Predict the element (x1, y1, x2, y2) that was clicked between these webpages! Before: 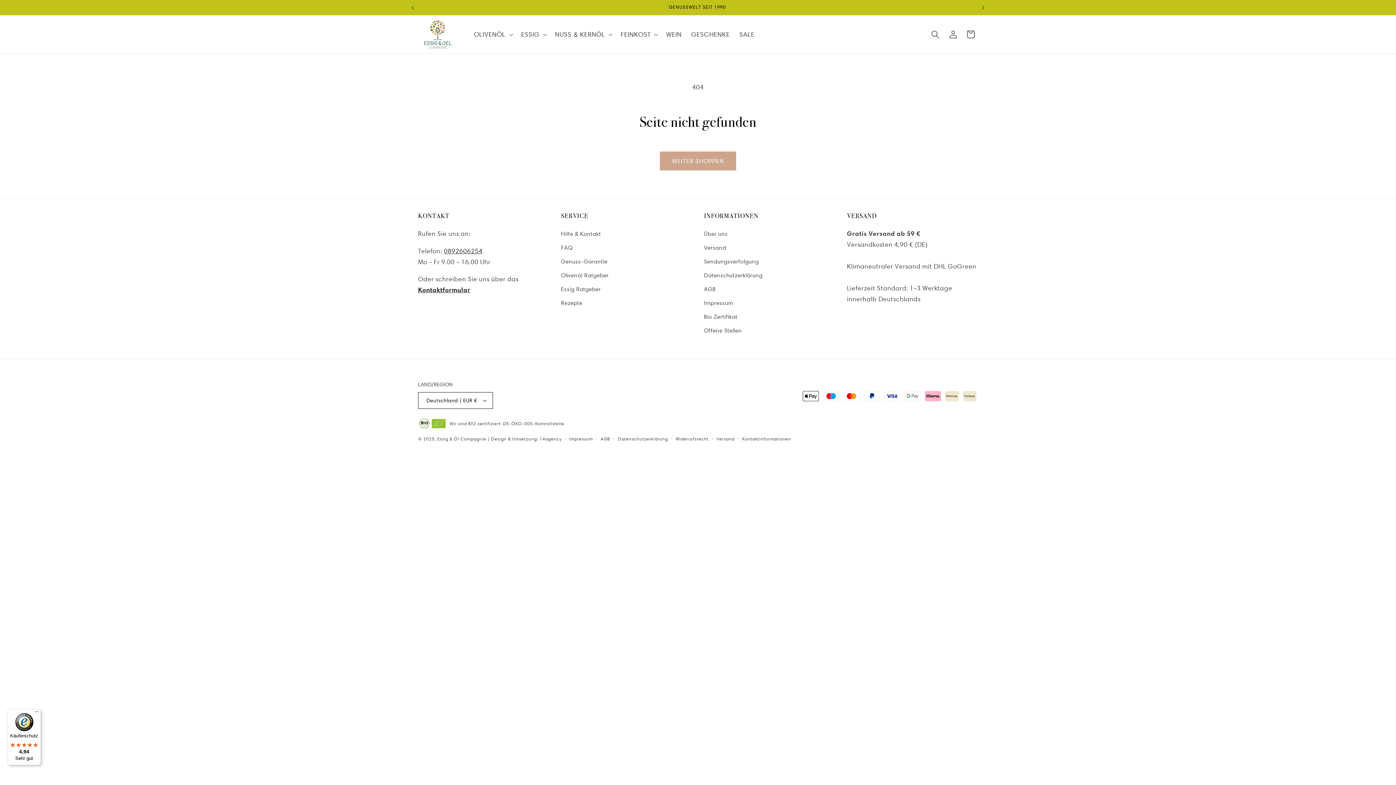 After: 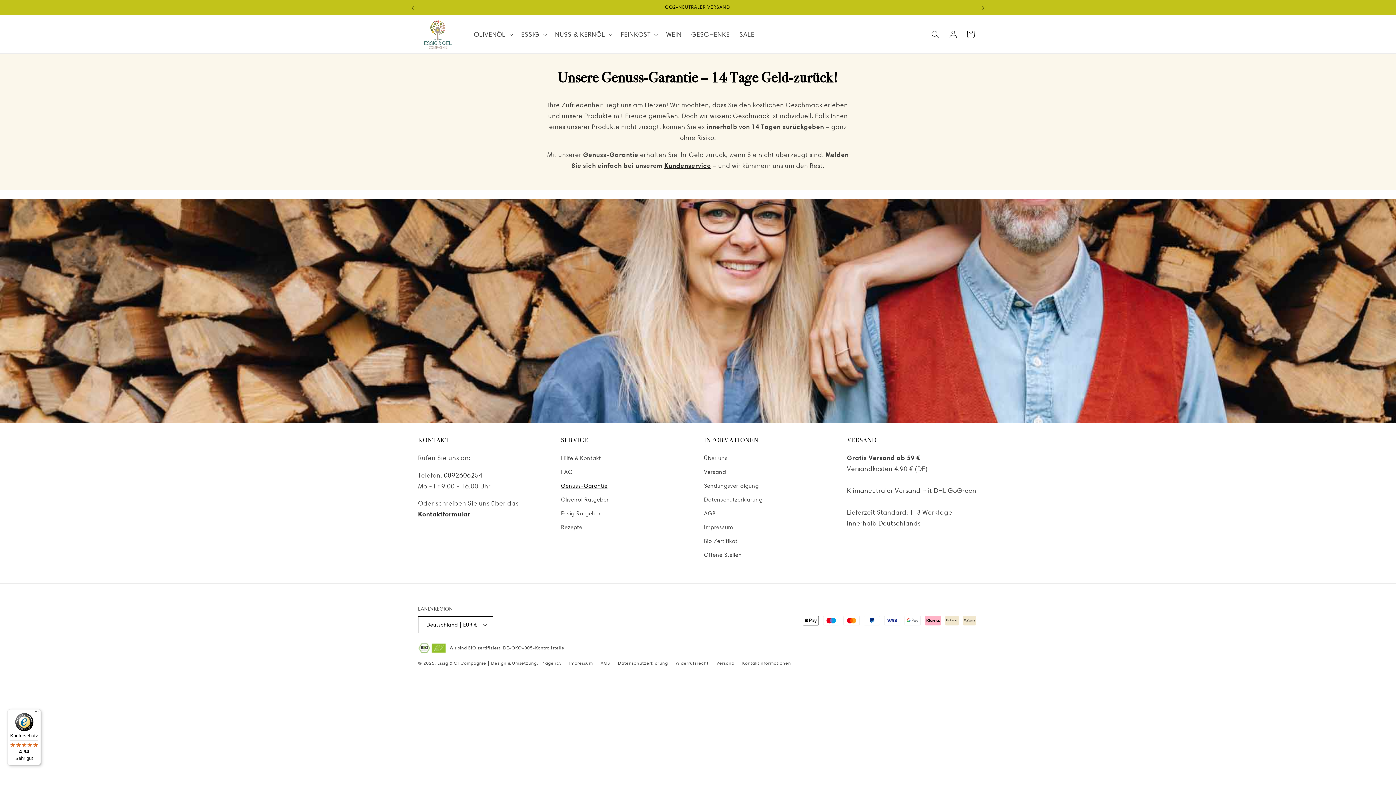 Action: label: Genuss-Garantie bbox: (561, 255, 607, 268)